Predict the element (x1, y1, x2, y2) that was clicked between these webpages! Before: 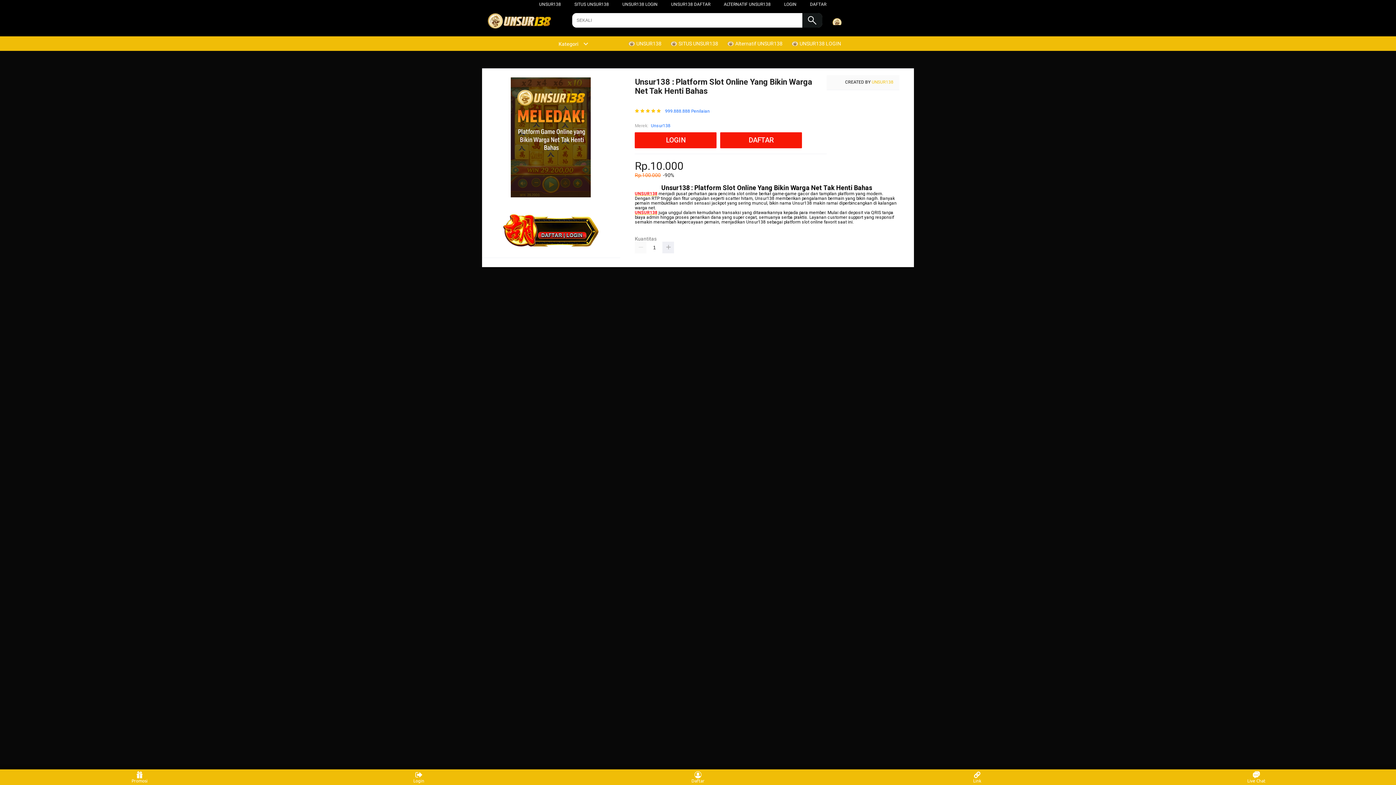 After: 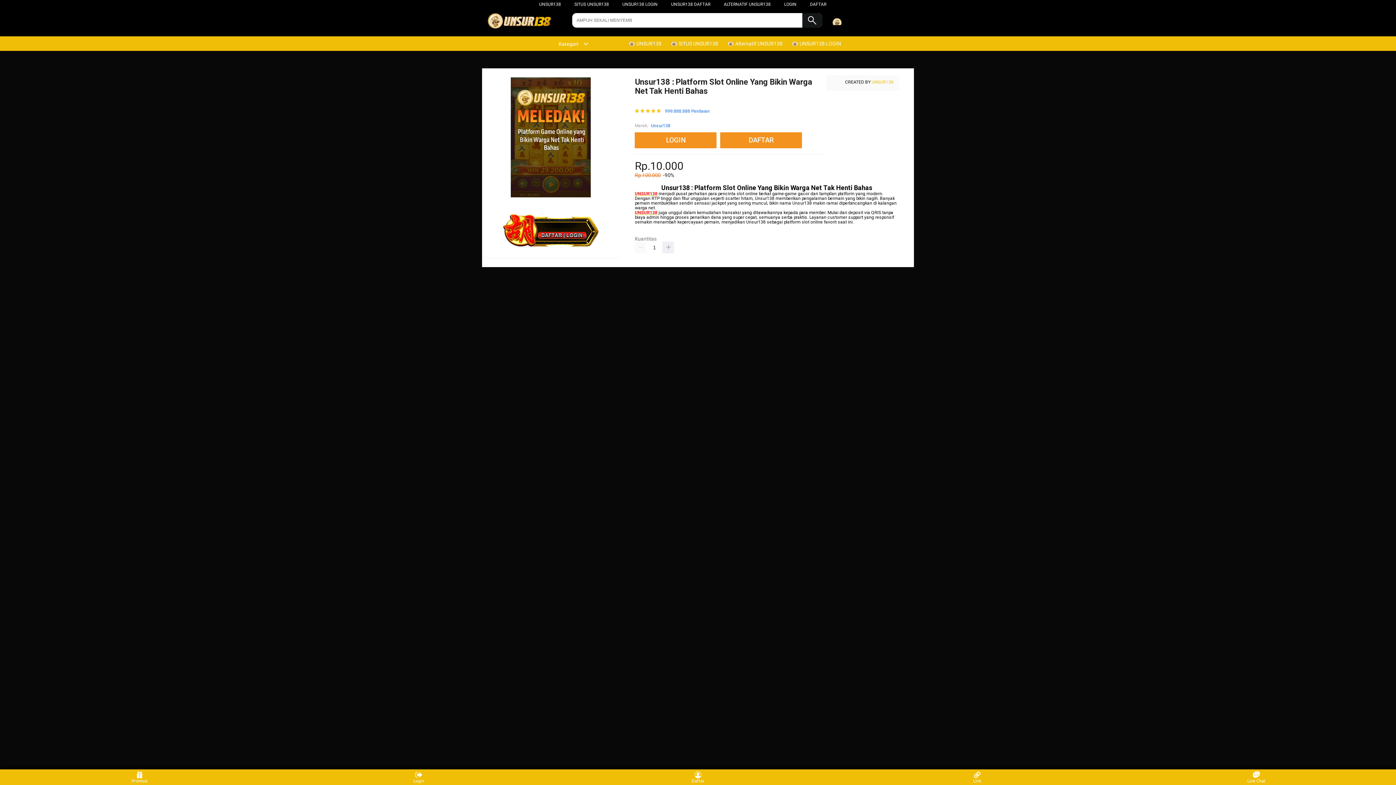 Action: bbox: (720, 132, 802, 148) label: DAFTAR